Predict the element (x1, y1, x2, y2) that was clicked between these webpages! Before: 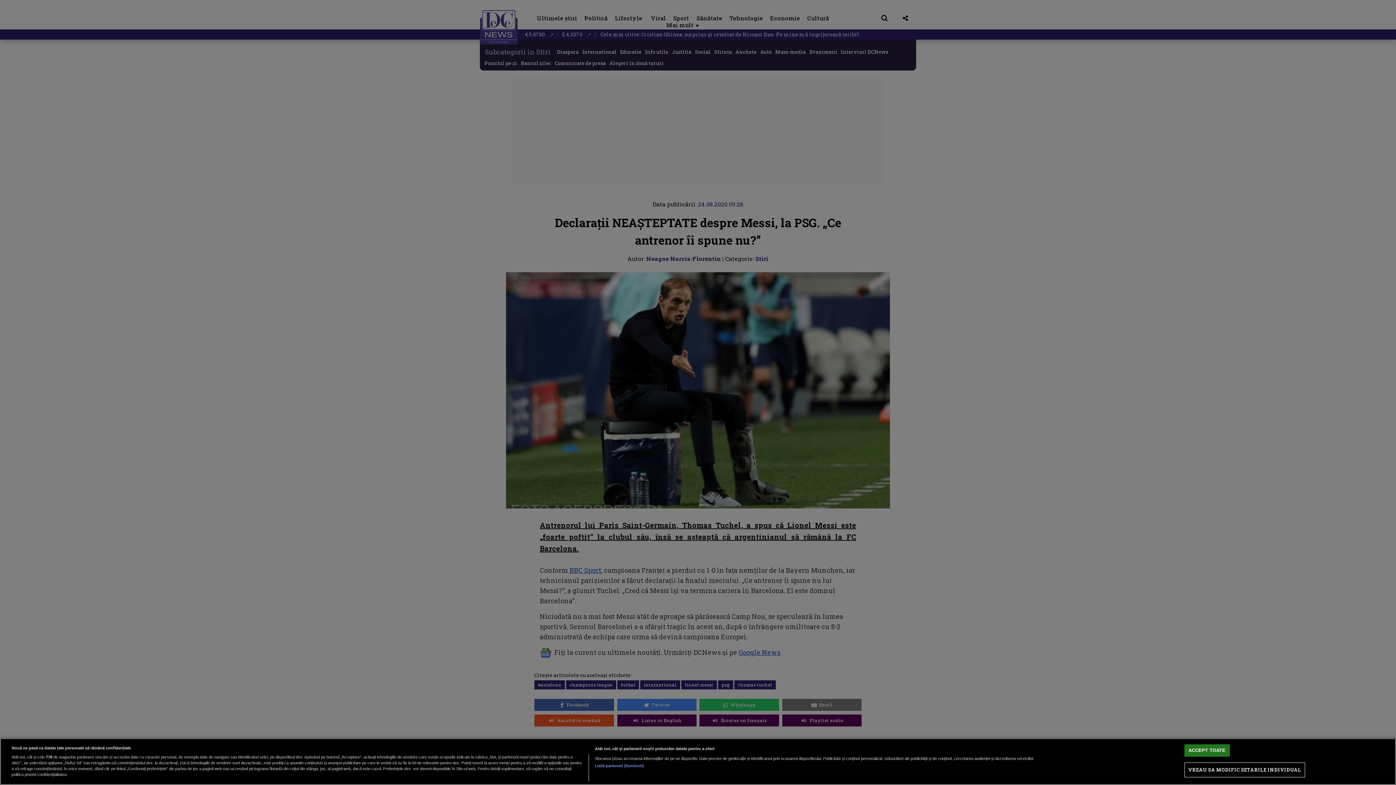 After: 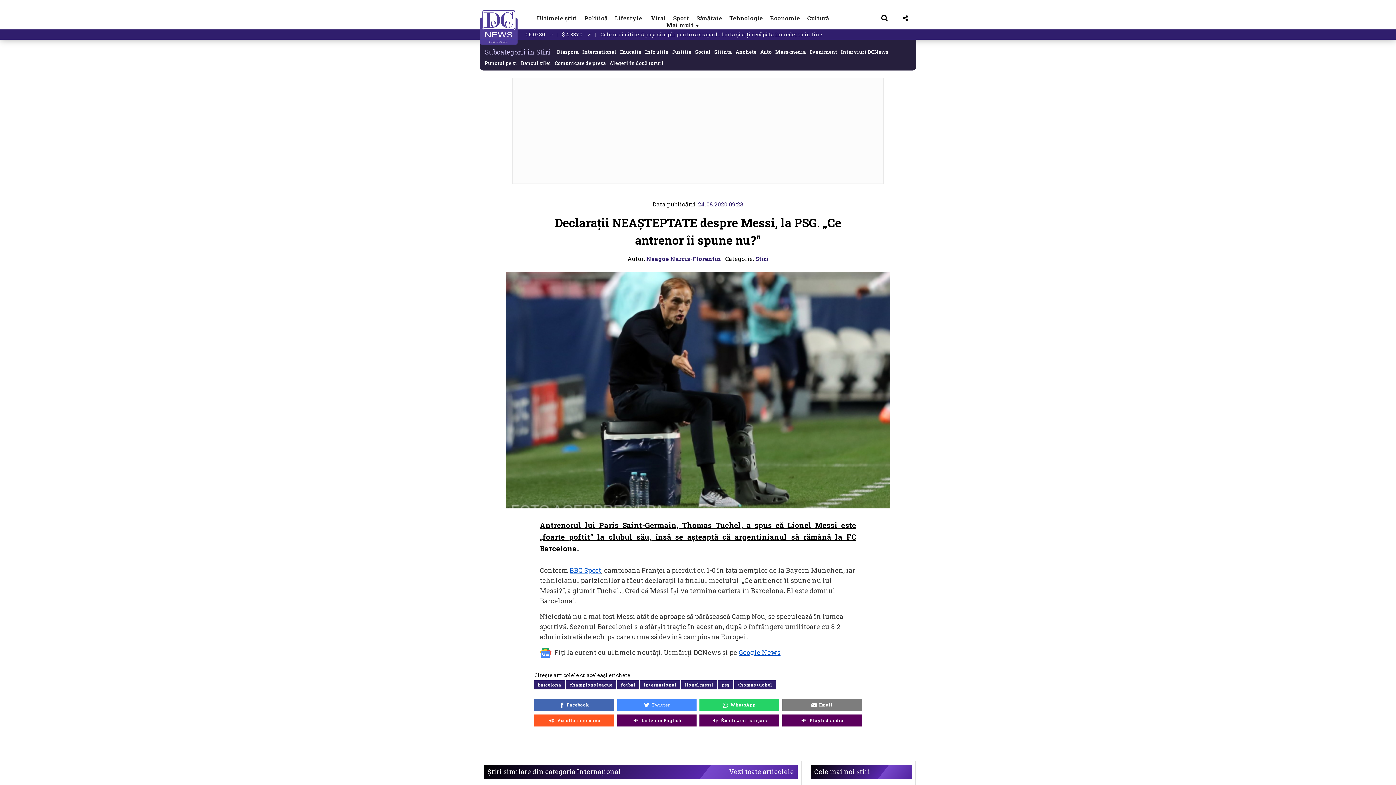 Action: bbox: (1184, 744, 1230, 757) label: ACCEPT TOATE